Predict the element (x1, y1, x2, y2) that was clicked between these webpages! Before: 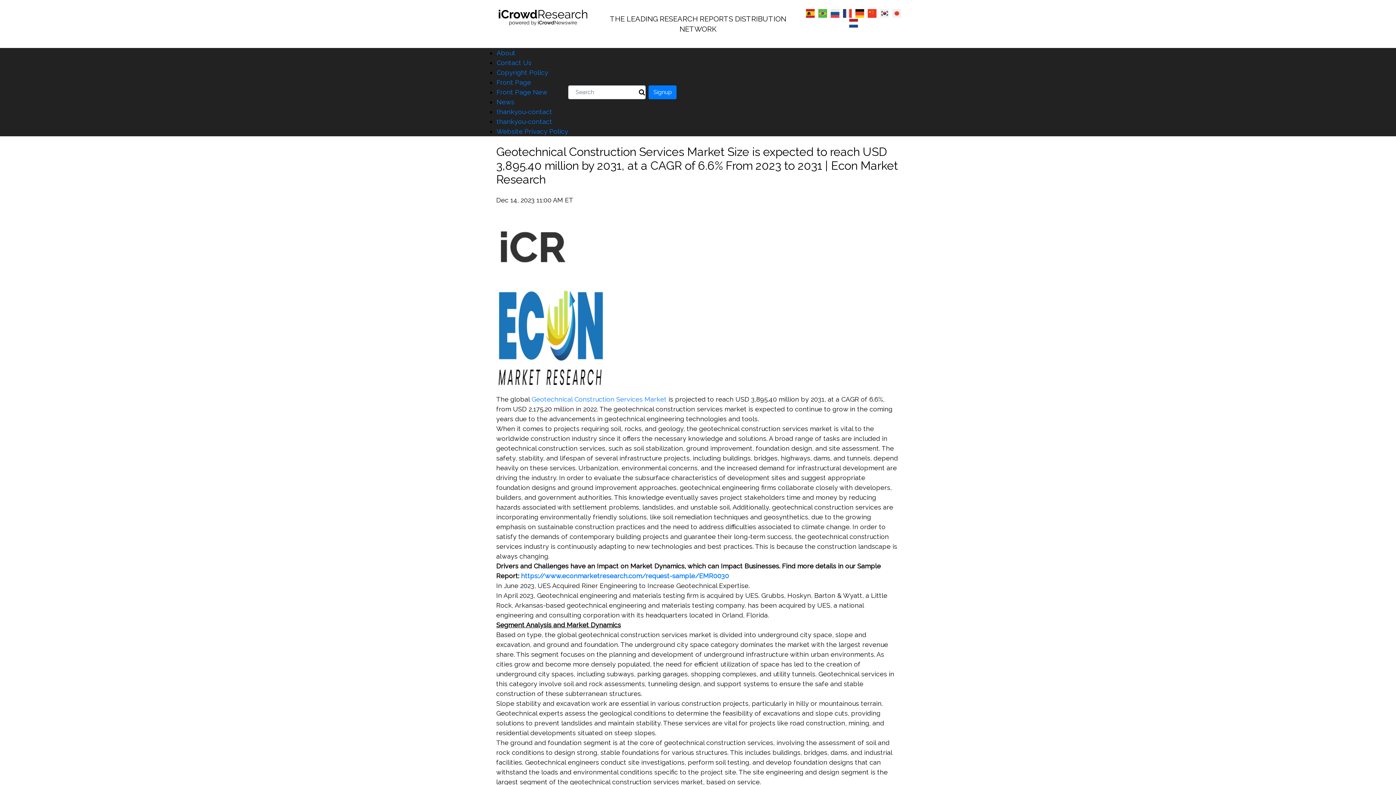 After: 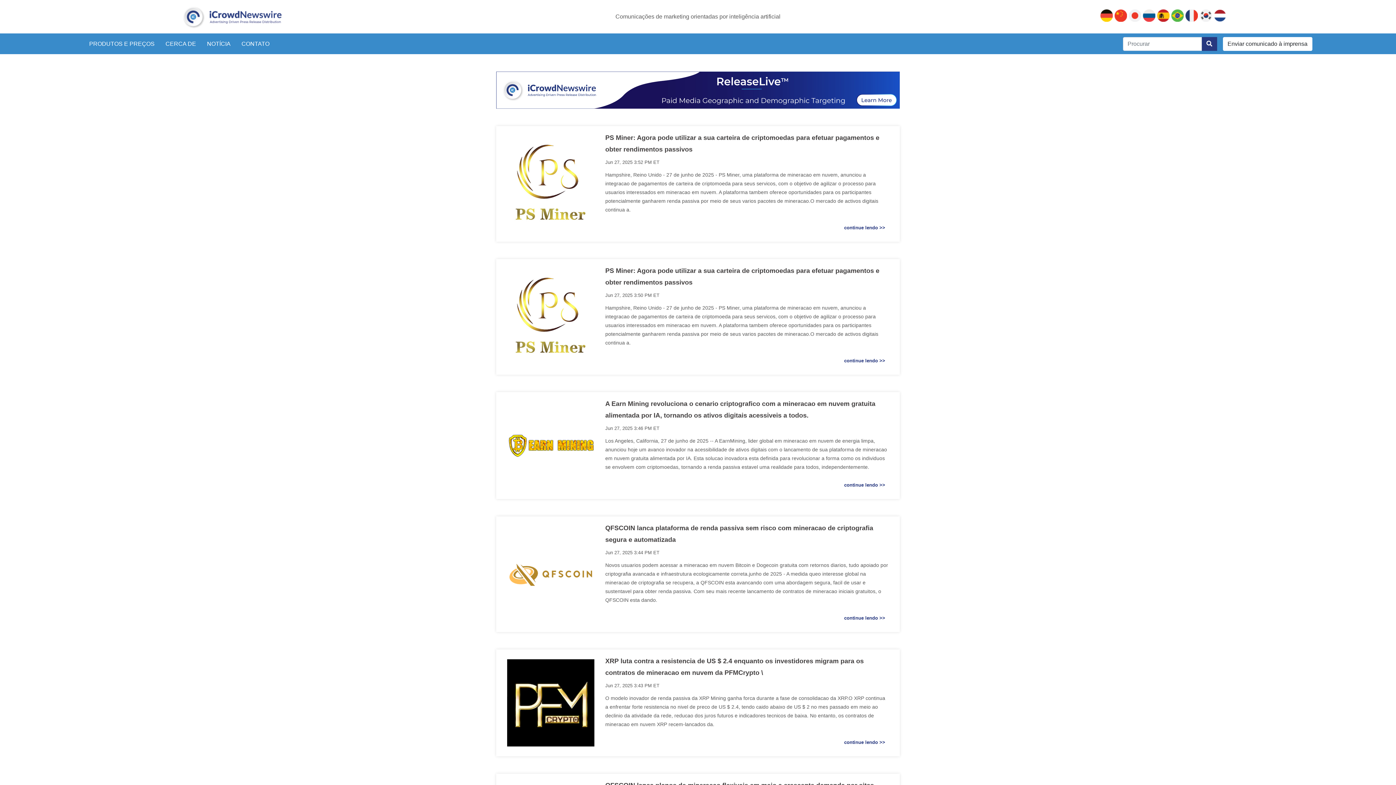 Action: bbox: (818, 9, 827, 16)